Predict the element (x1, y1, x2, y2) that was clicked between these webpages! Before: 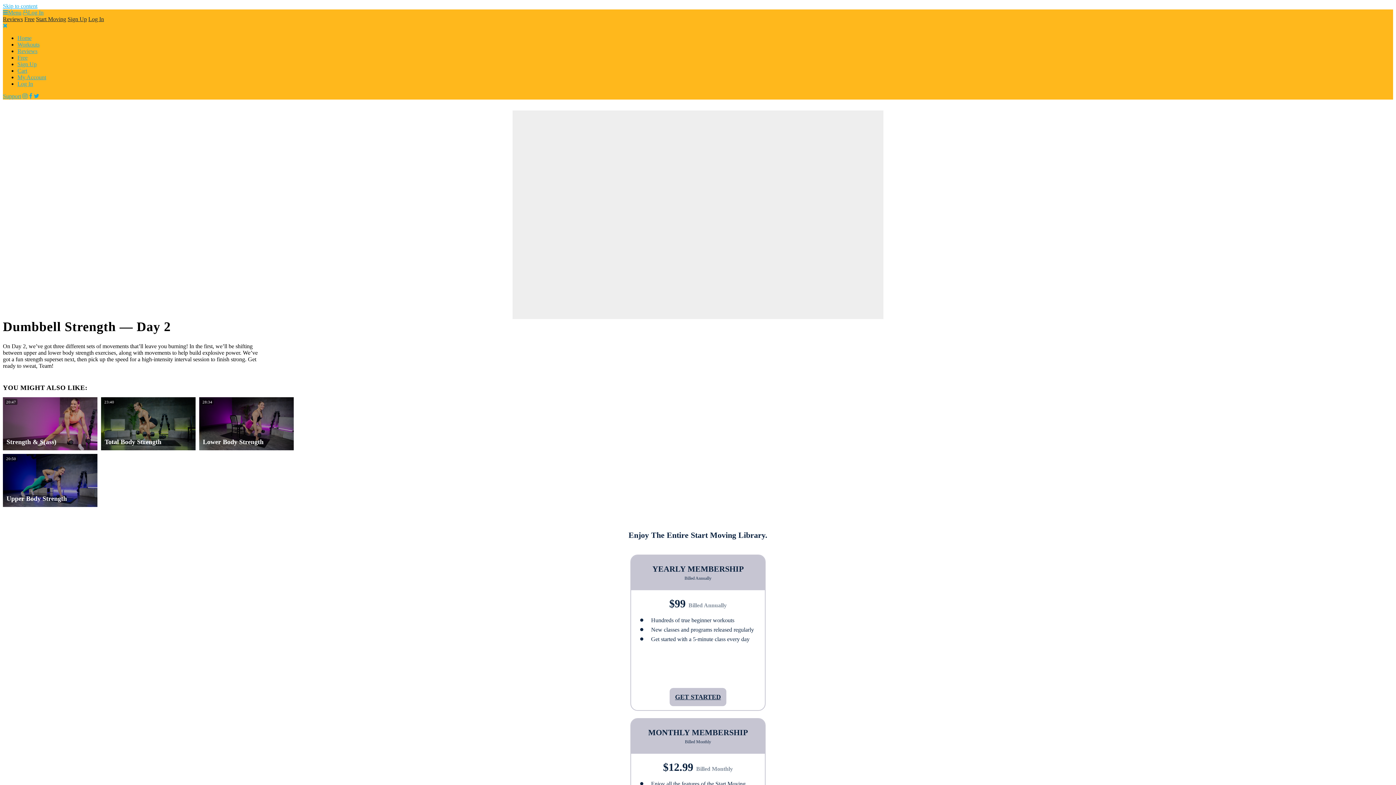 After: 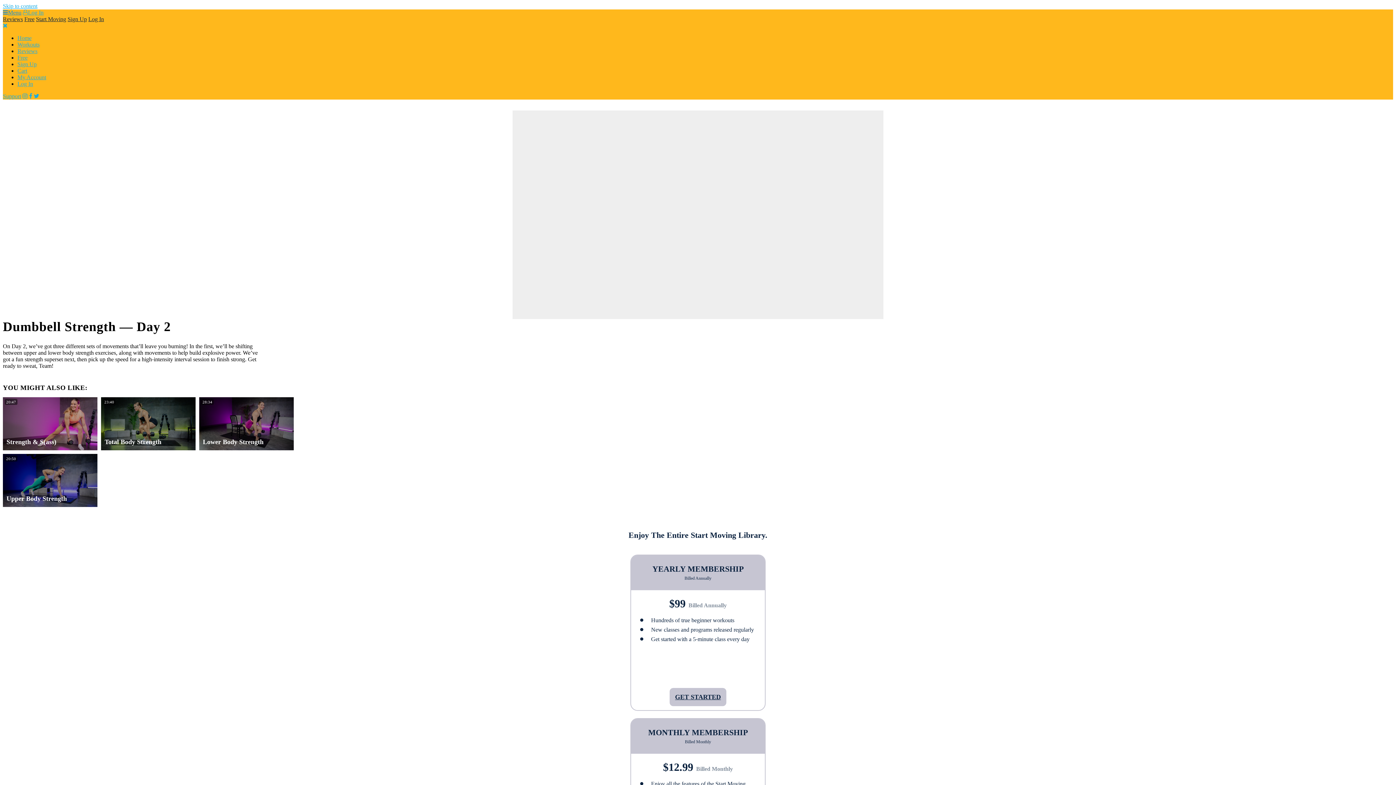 Action: label: Menu bbox: (2, 9, 21, 15)